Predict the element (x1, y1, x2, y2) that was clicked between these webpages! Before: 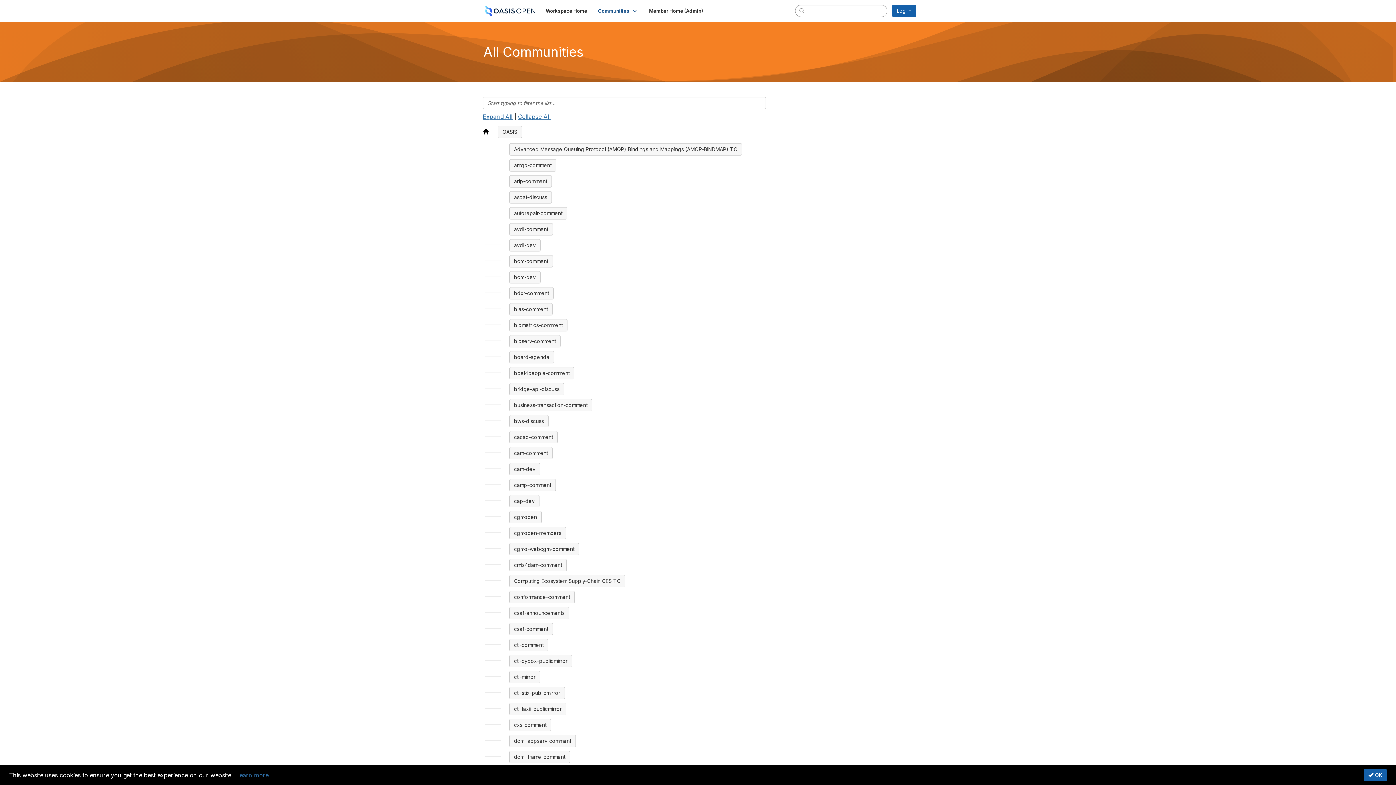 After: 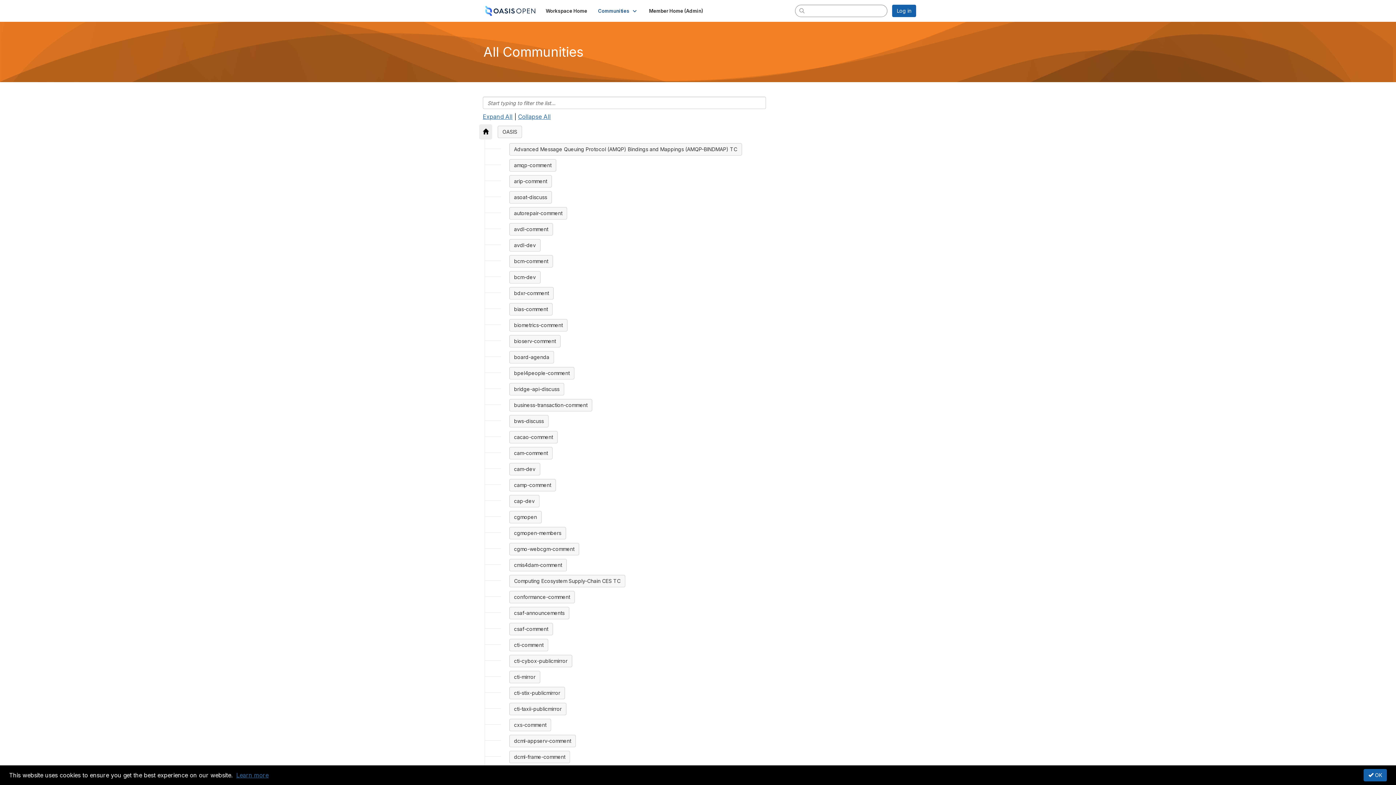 Action: bbox: (482, 129, 488, 134)